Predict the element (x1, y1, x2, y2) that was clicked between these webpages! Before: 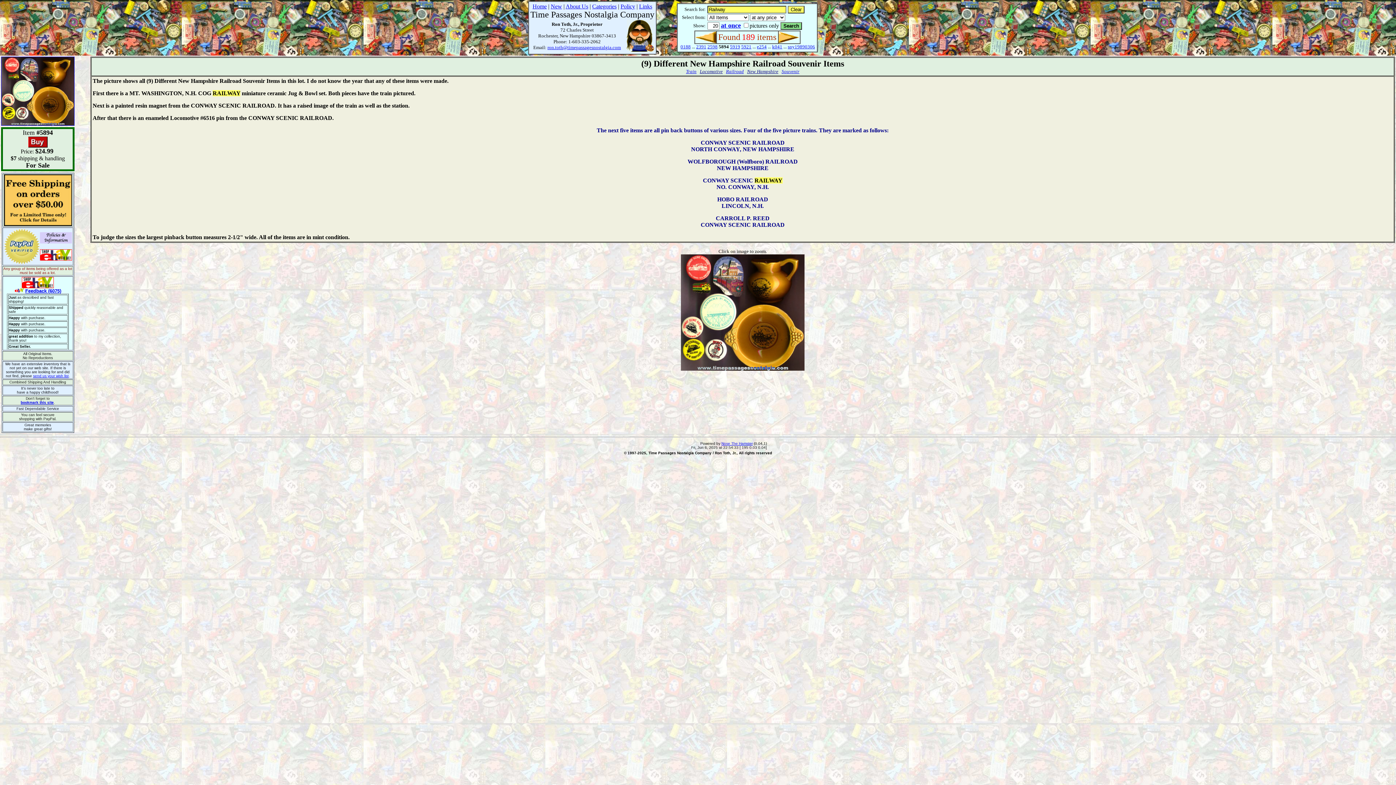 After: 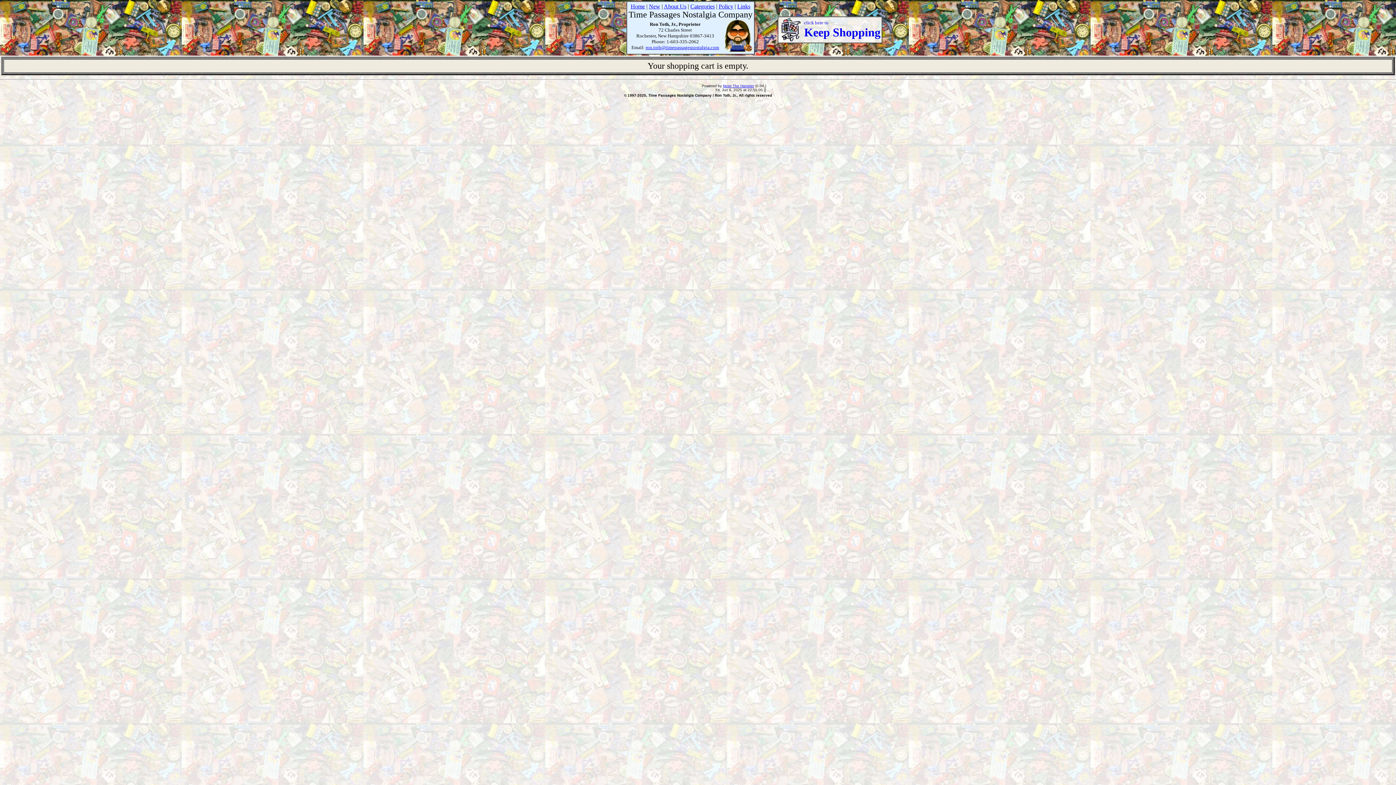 Action: bbox: (3, 259, 40, 265)